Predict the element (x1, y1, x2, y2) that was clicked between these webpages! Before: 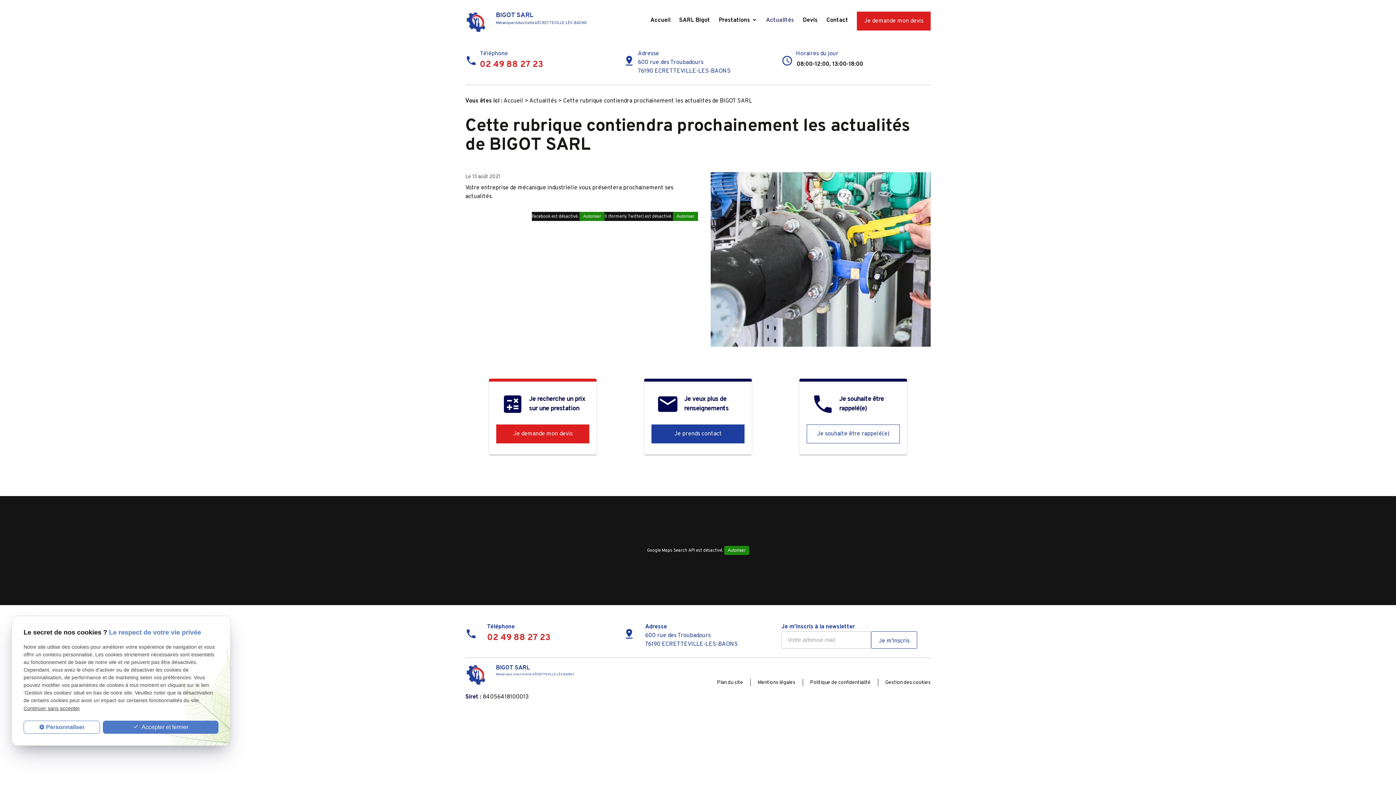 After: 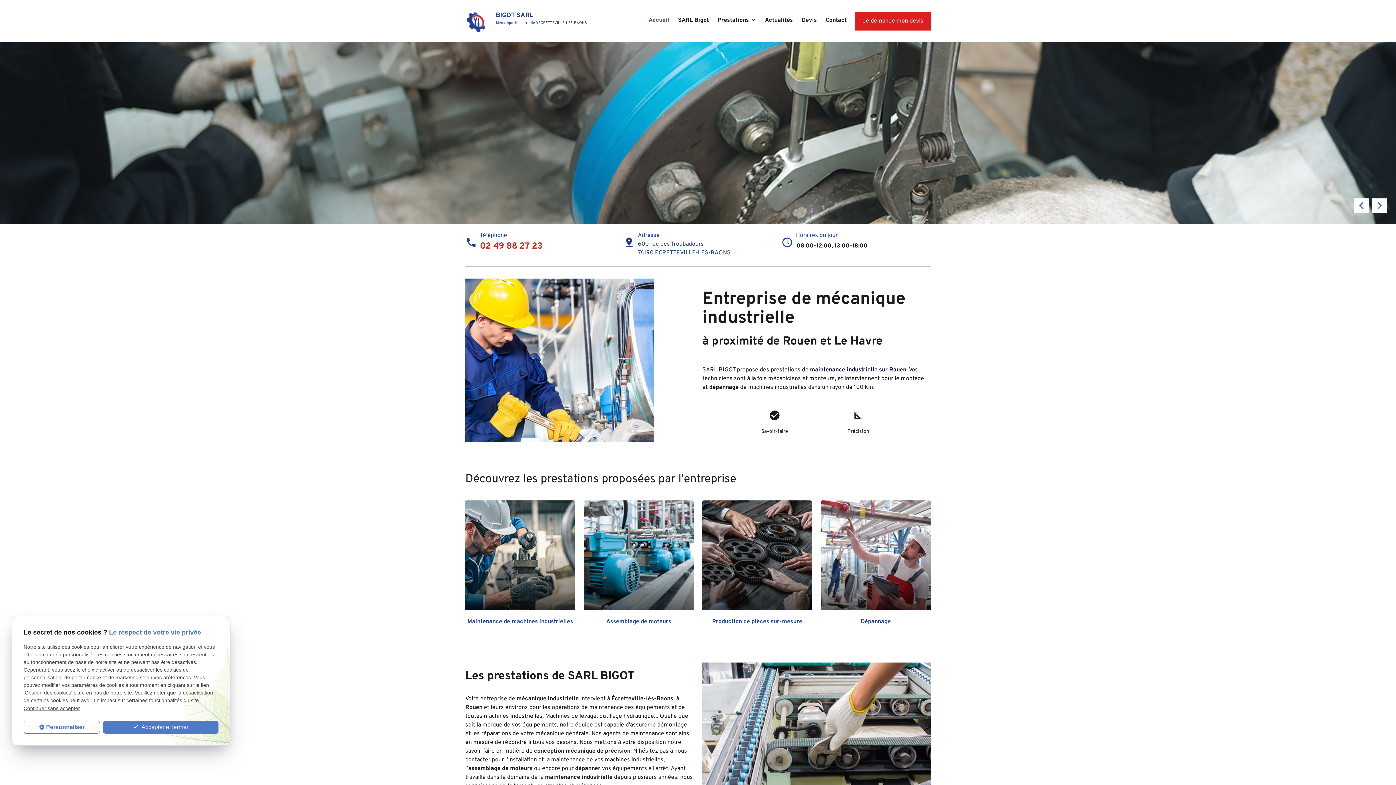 Action: bbox: (646, 11, 674, 29) label: Accueil